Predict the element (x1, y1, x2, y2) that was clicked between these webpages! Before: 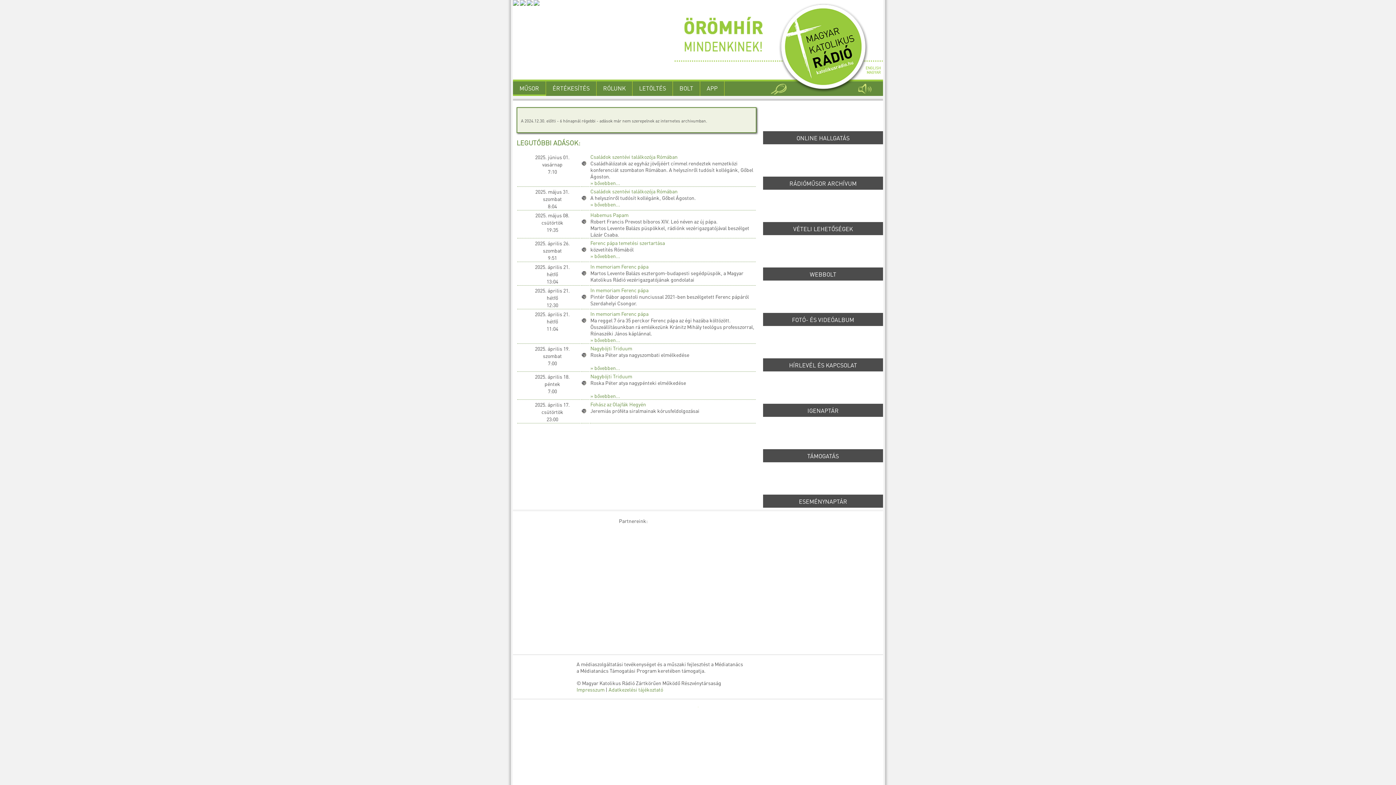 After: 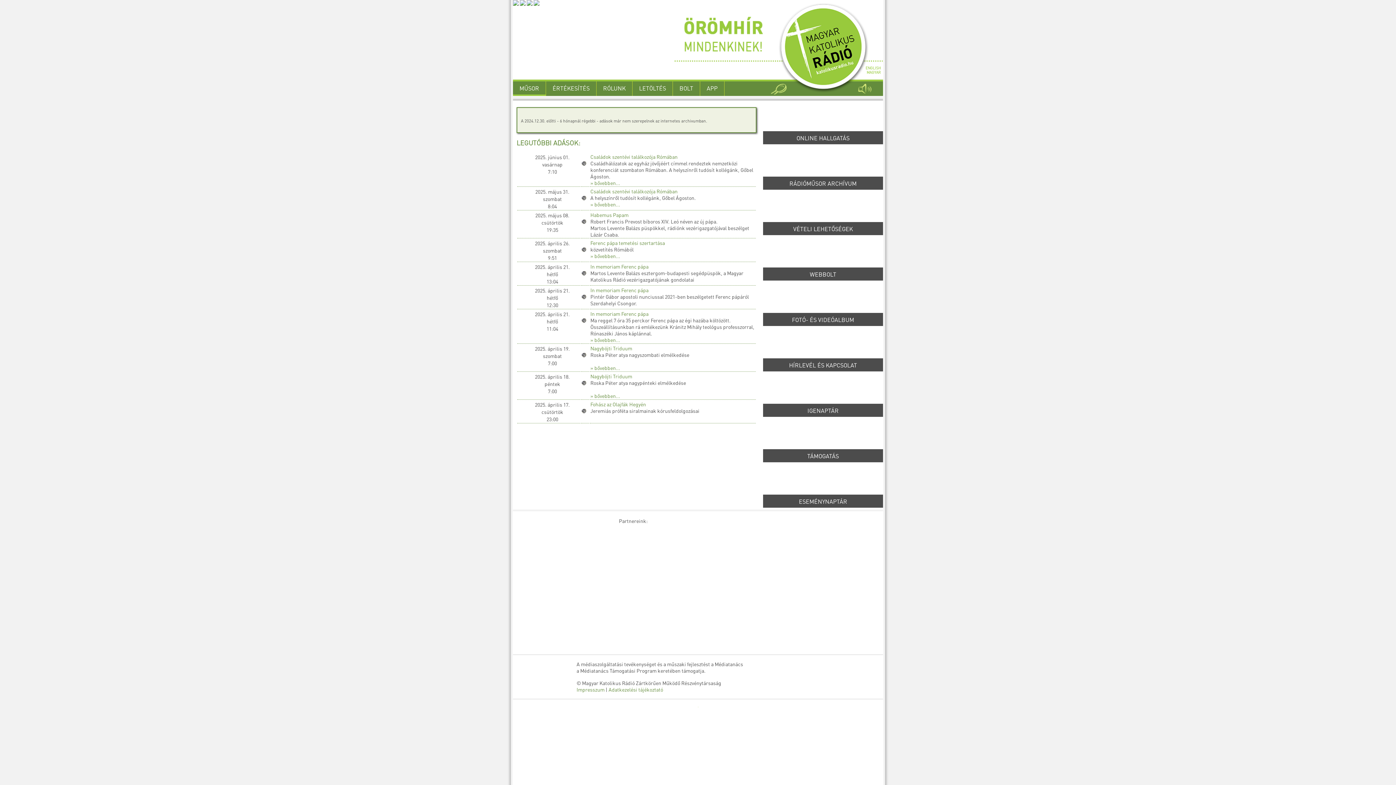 Action: bbox: (590, 392, 620, 399) label: » bővebben...